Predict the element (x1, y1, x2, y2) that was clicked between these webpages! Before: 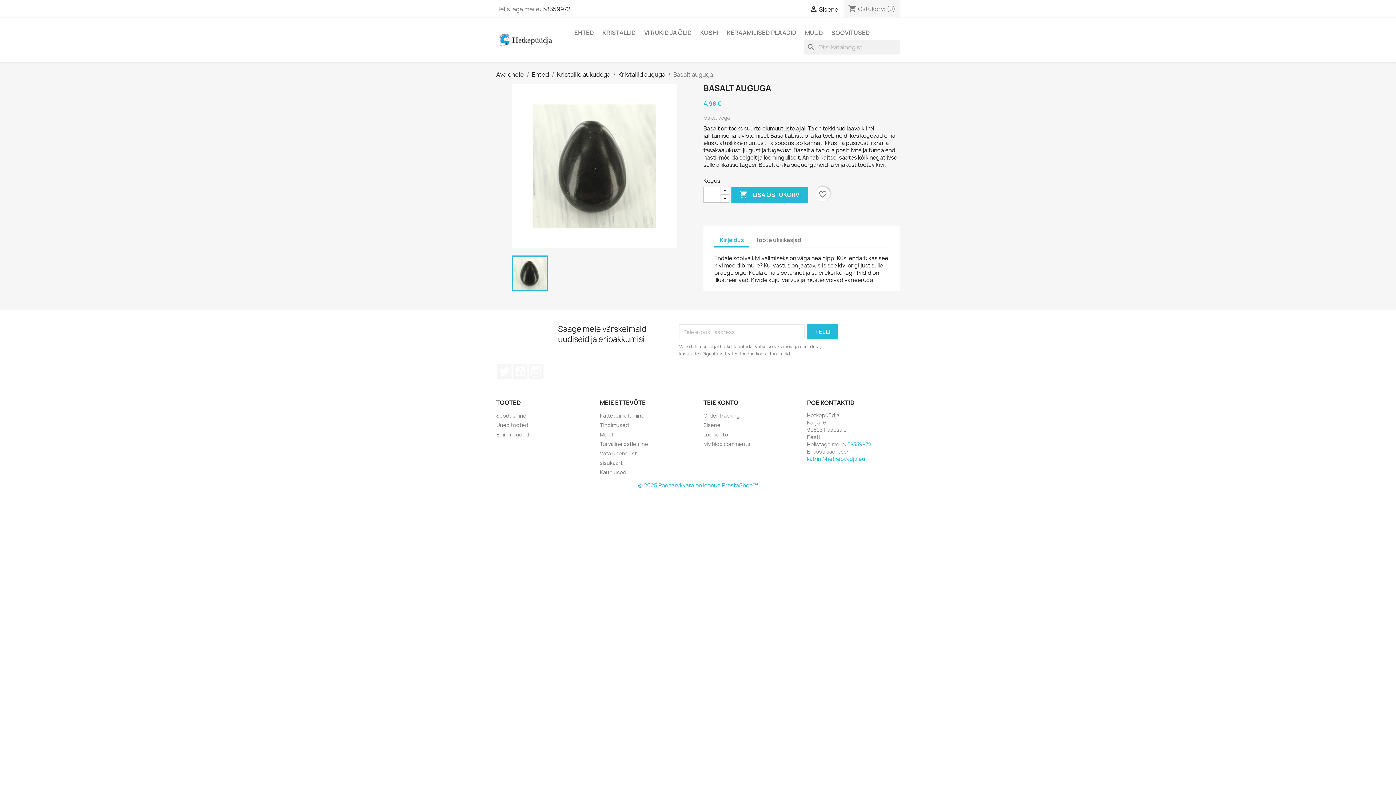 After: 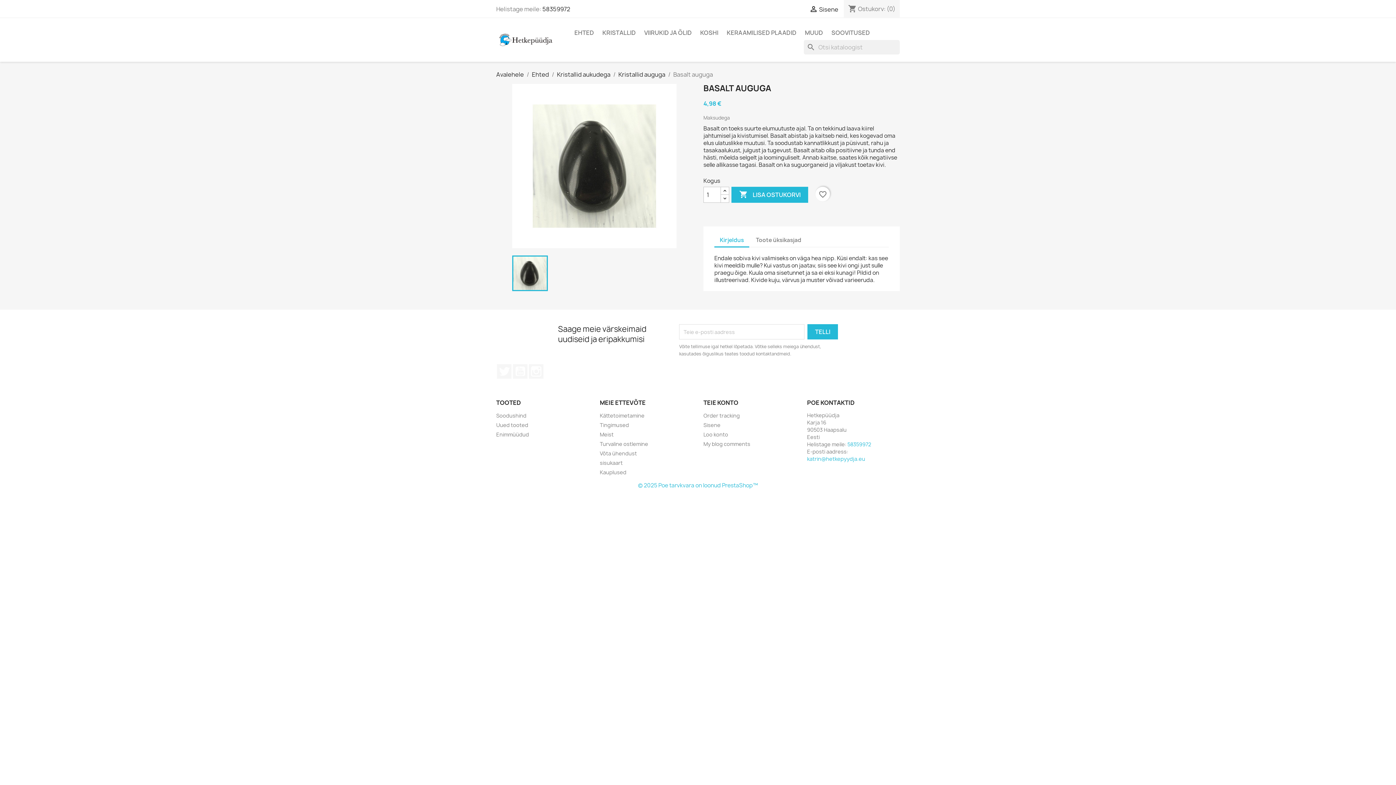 Action: label: Kirjeldus bbox: (714, 233, 749, 247)